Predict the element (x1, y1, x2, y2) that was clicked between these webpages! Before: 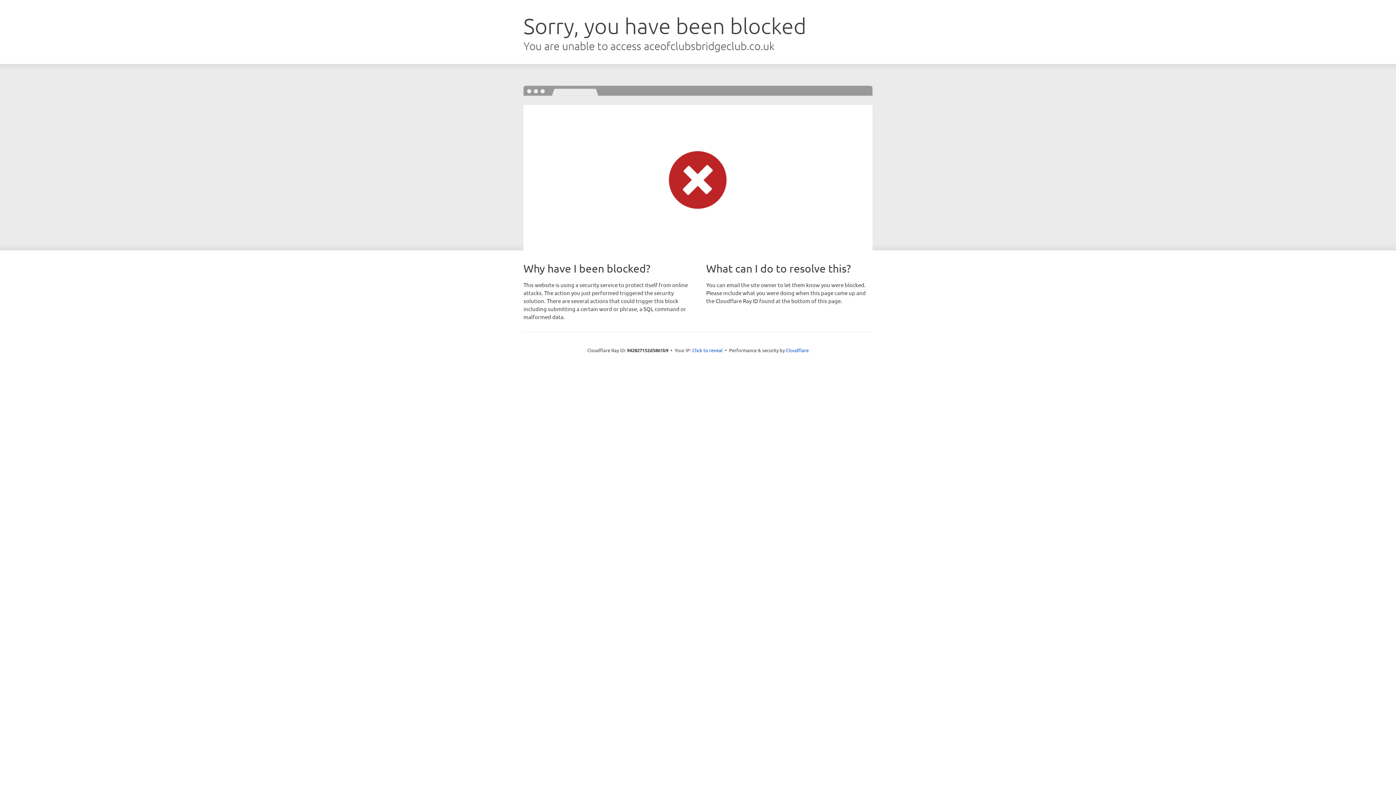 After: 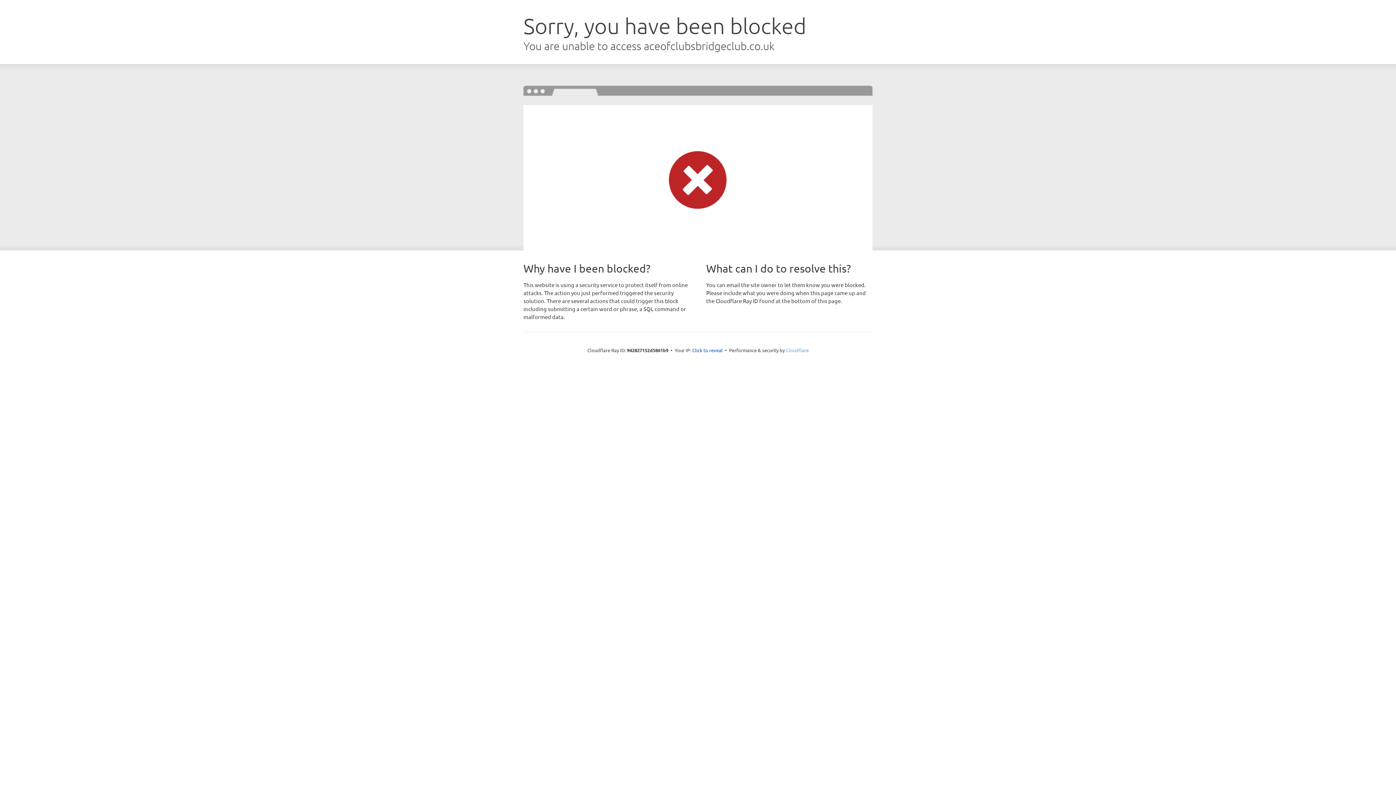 Action: bbox: (786, 347, 808, 353) label: Cloudflare